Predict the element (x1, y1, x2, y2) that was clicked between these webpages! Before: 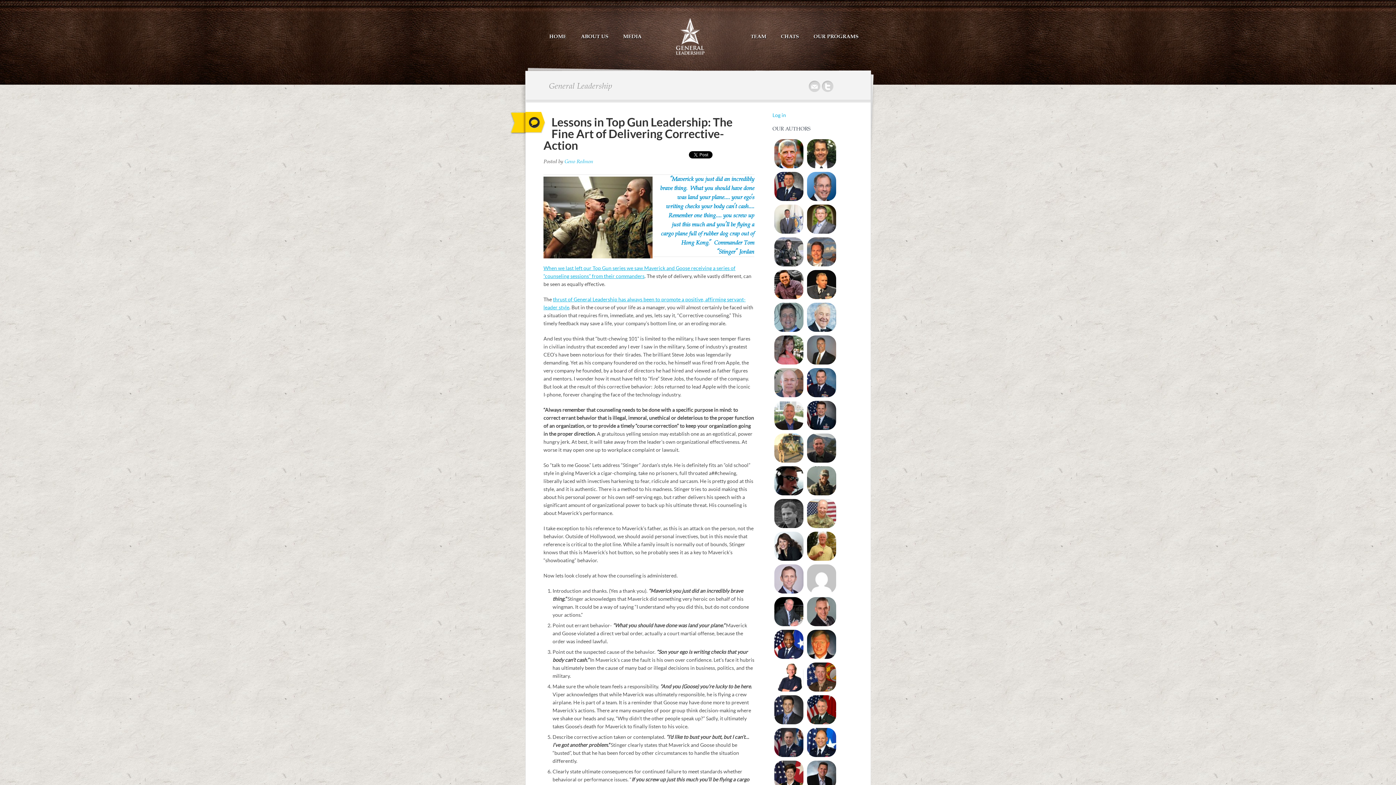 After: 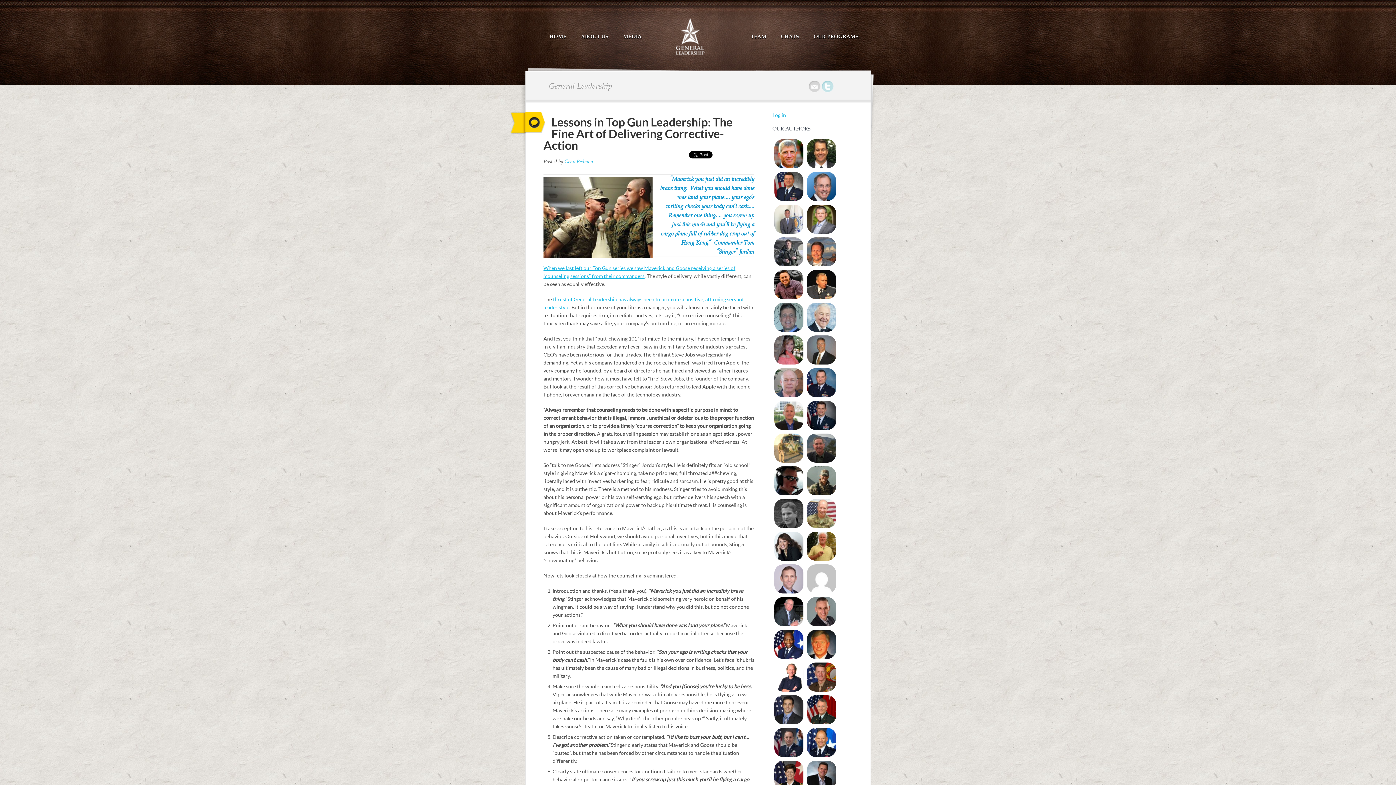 Action: label: Twitter bbox: (821, 80, 834, 92)